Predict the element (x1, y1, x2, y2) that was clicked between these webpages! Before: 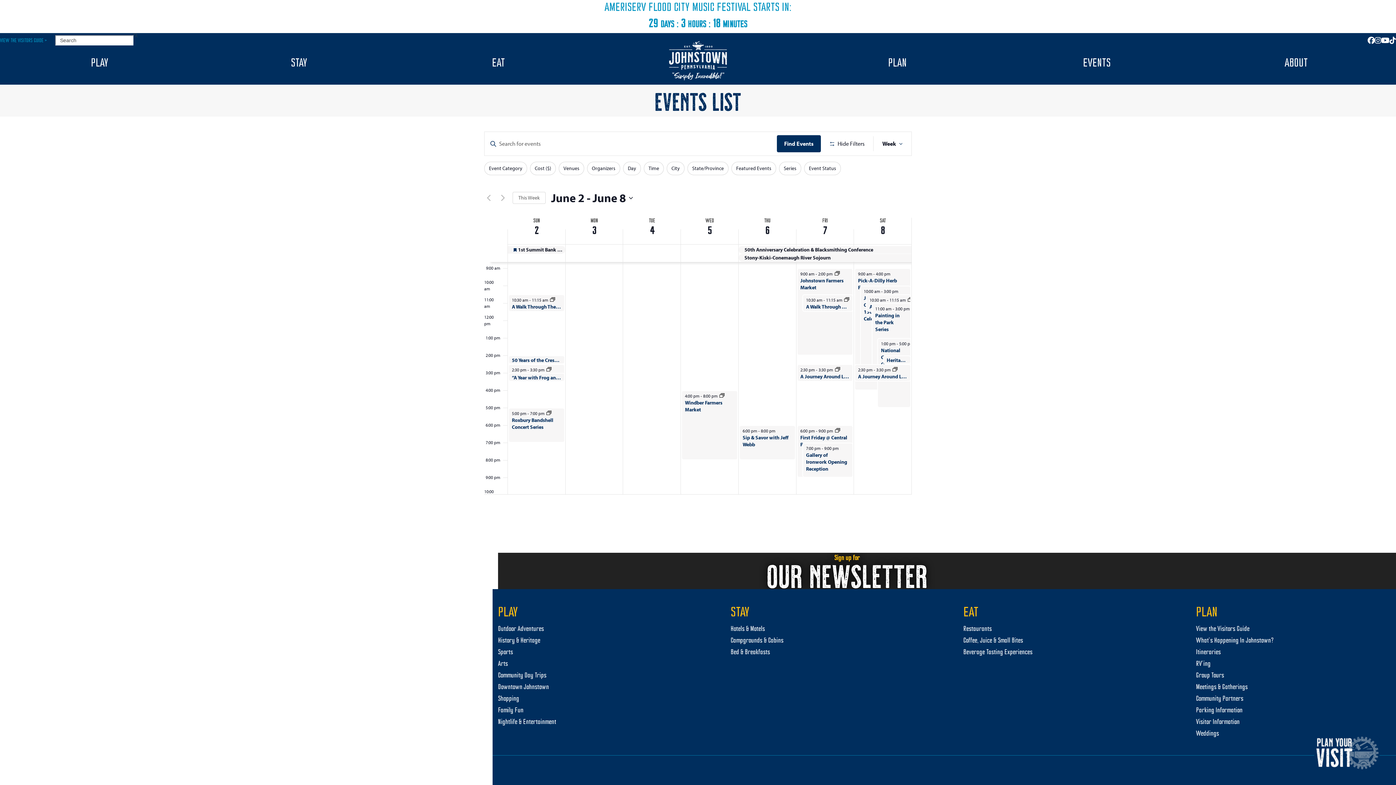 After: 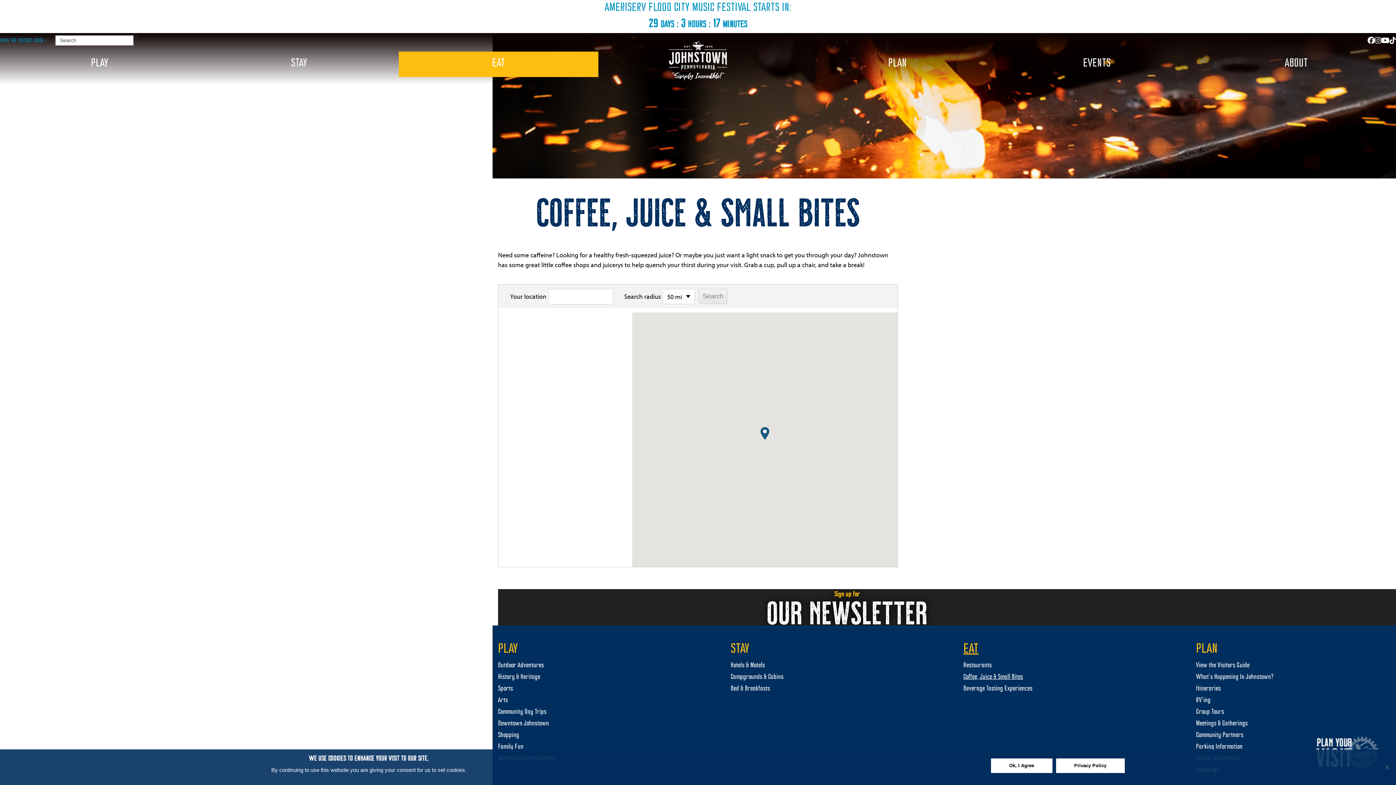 Action: bbox: (963, 636, 1023, 646) label: Coffee, Juice & Small Bites